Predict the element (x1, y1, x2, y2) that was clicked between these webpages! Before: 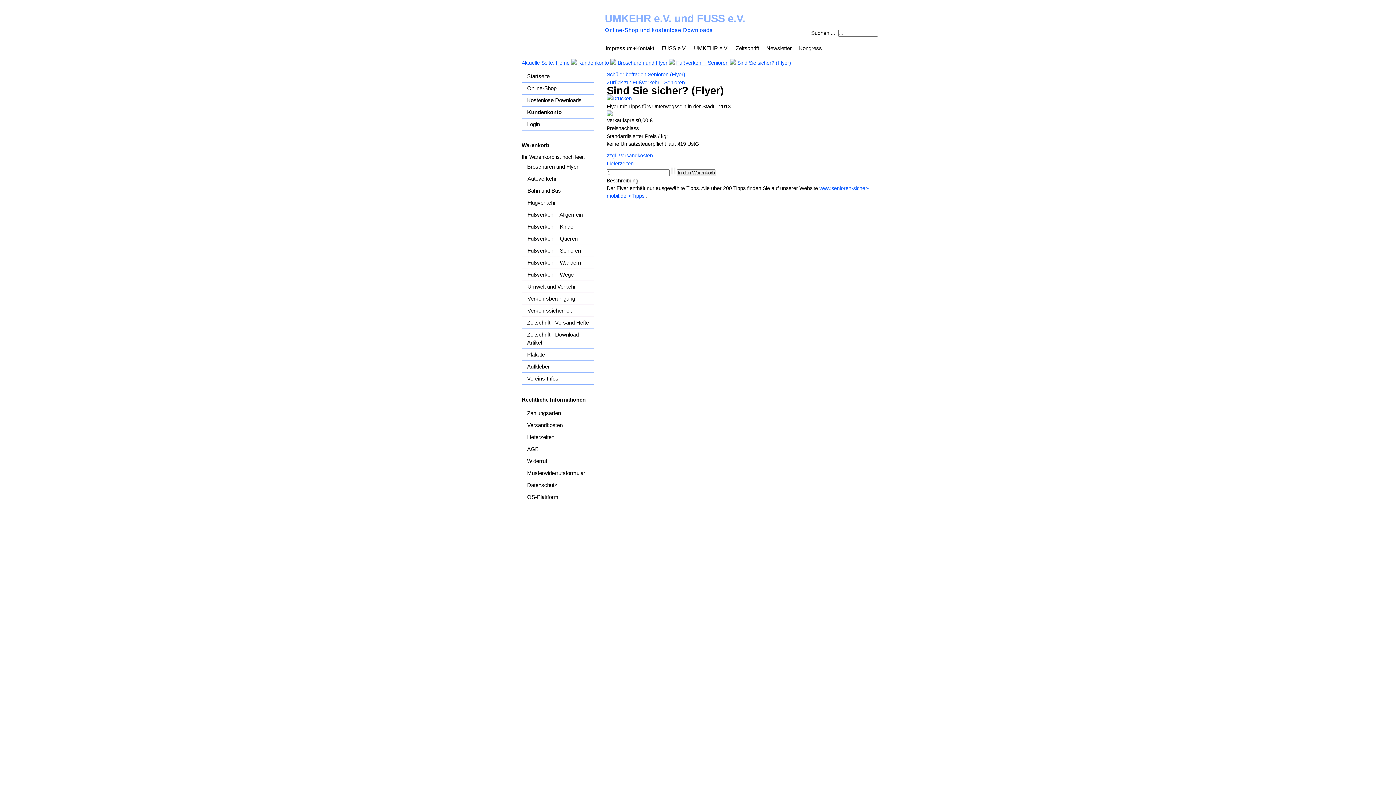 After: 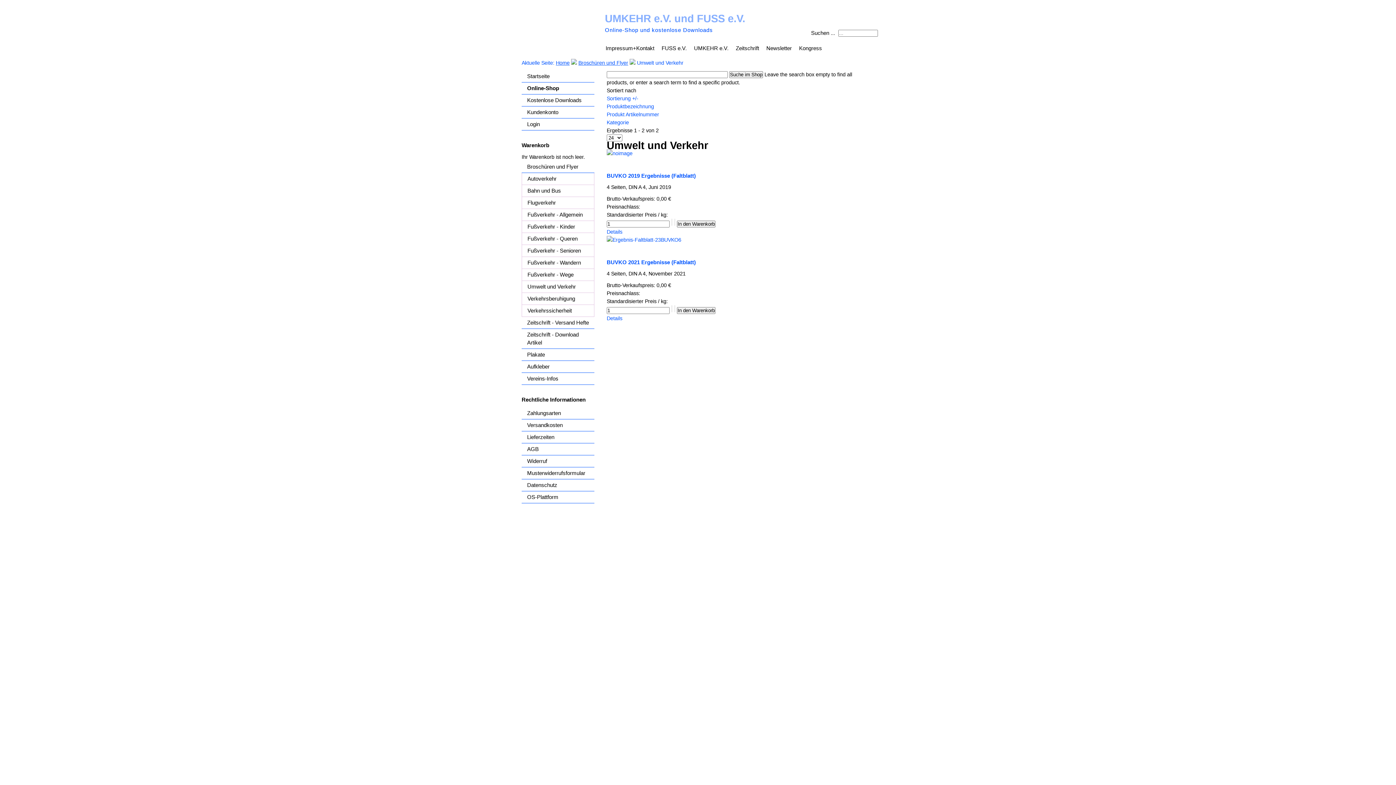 Action: bbox: (522, 281, 594, 293) label: Umwelt und Verkehr